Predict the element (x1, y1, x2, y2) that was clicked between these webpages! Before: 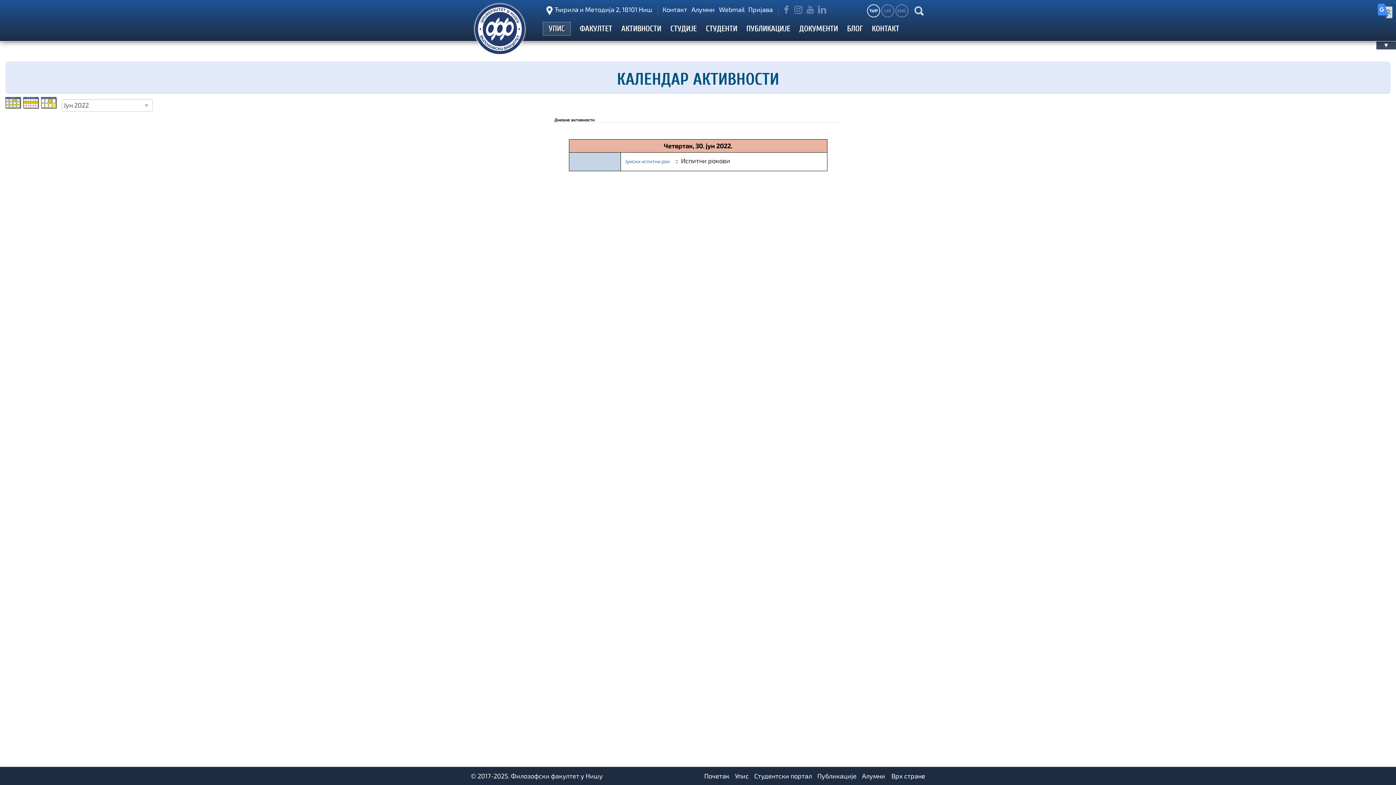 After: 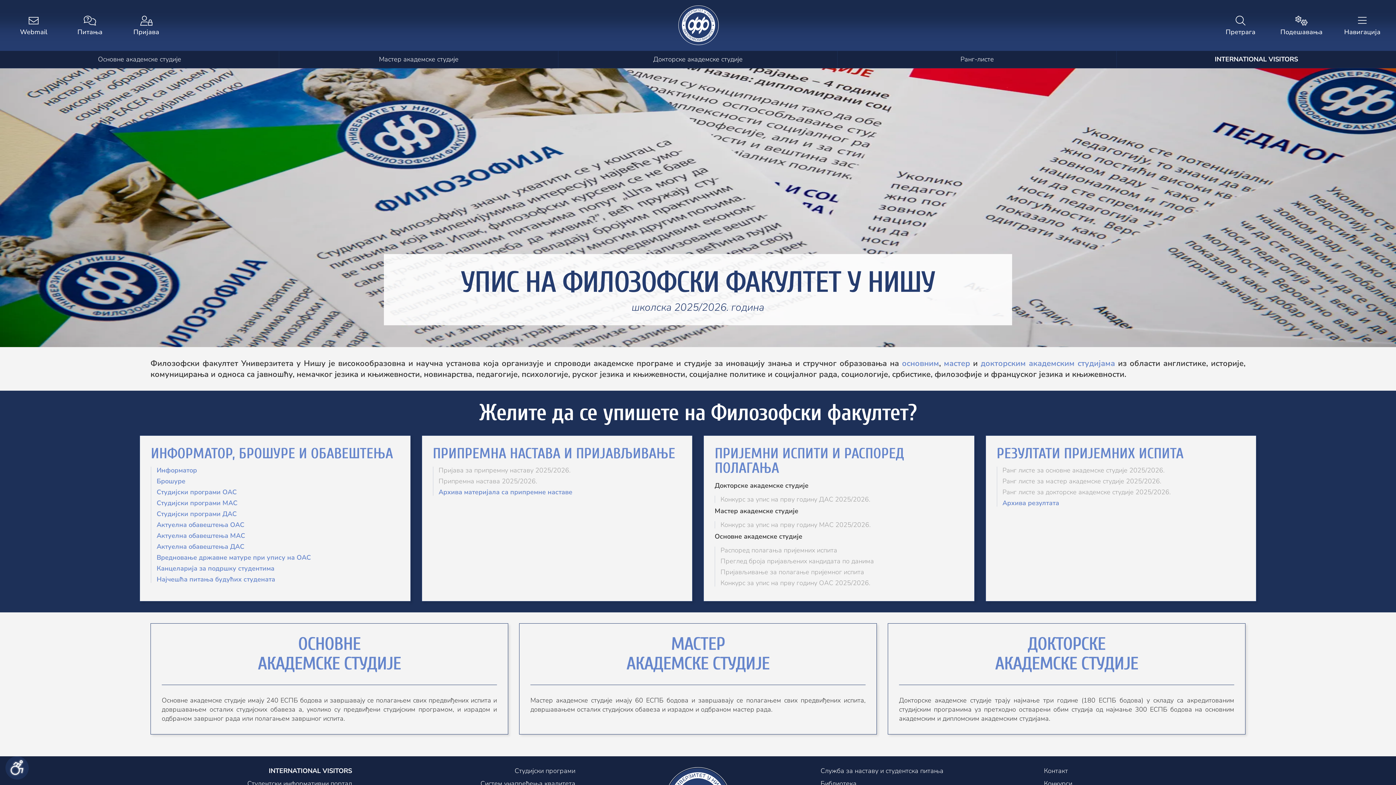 Action: label: Упис bbox: (729, 772, 749, 781)